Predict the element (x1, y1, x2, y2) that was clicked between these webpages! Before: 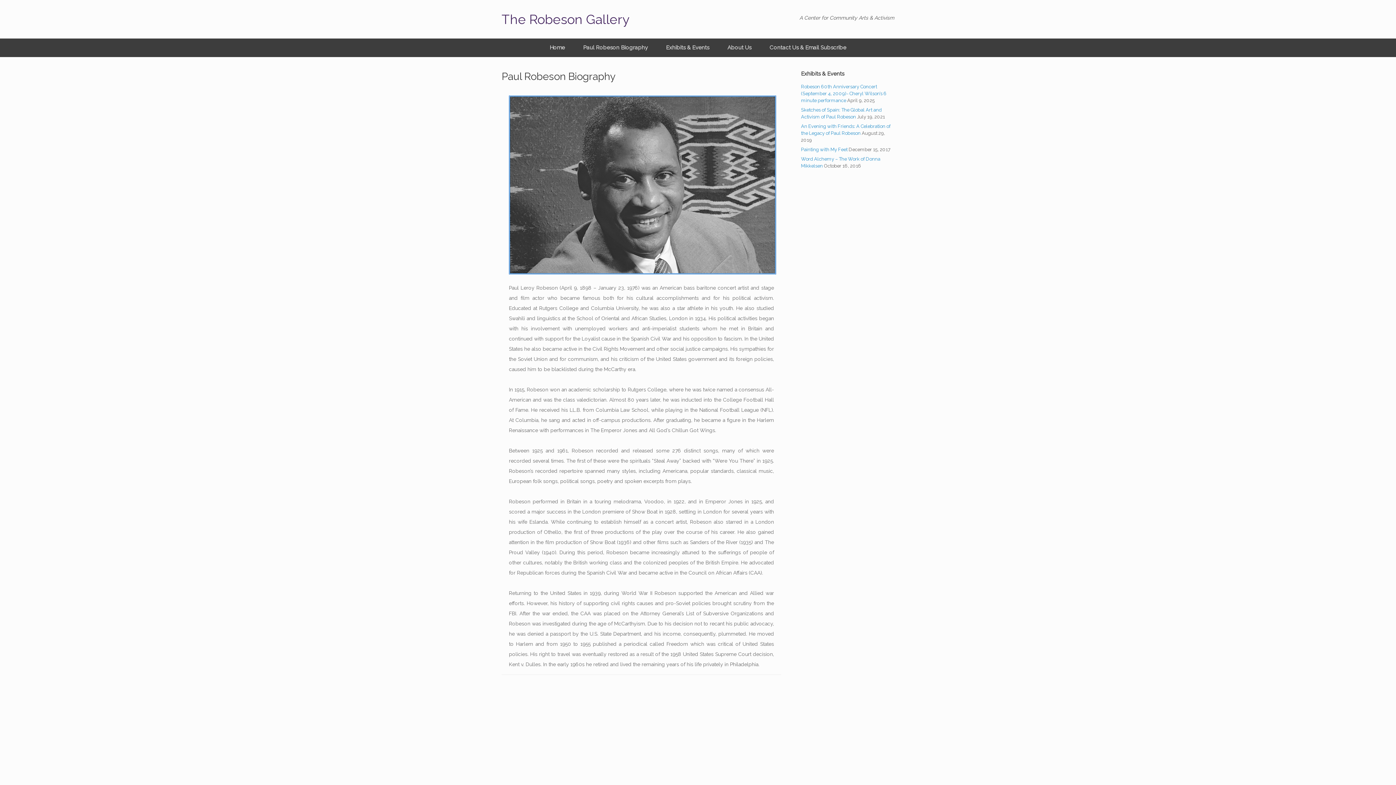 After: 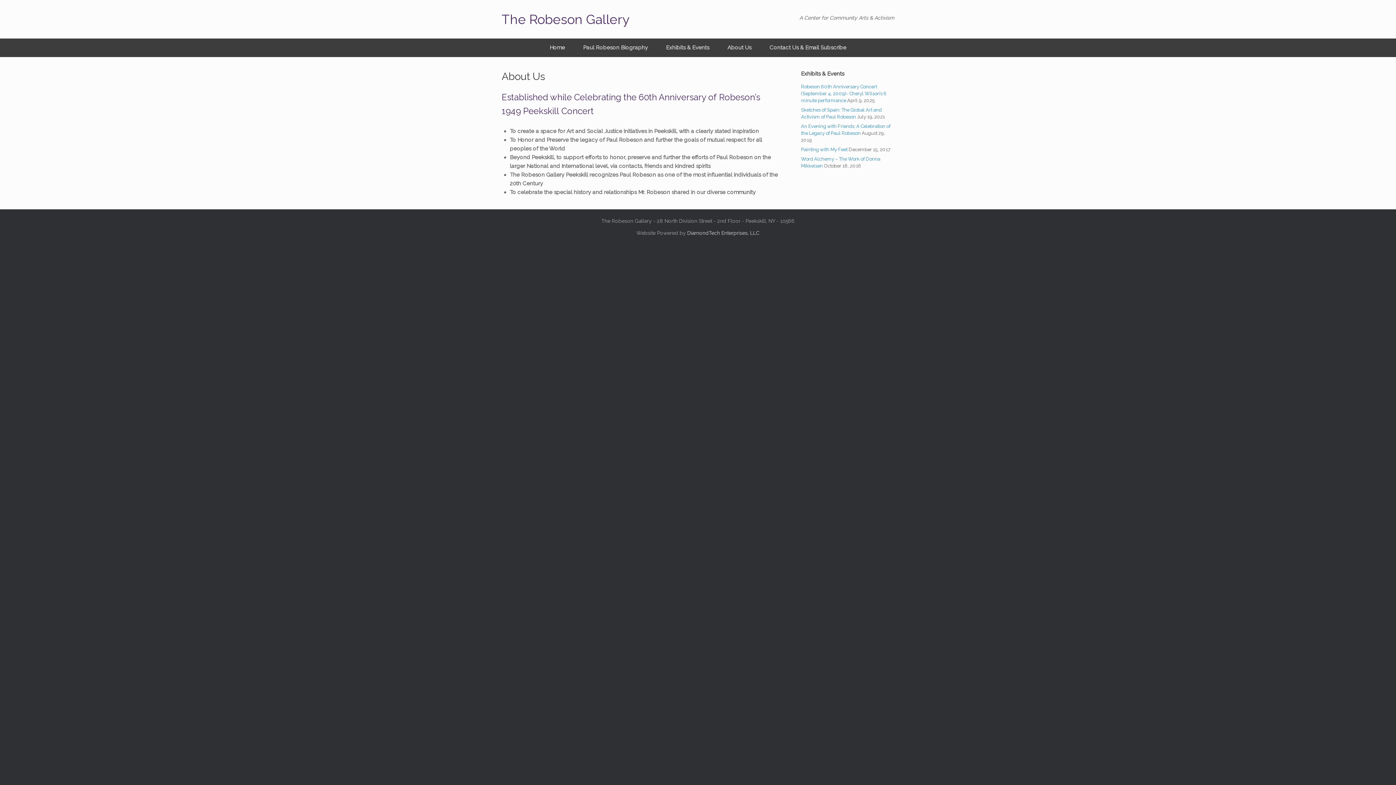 Action: bbox: (718, 38, 760, 57) label: About Us